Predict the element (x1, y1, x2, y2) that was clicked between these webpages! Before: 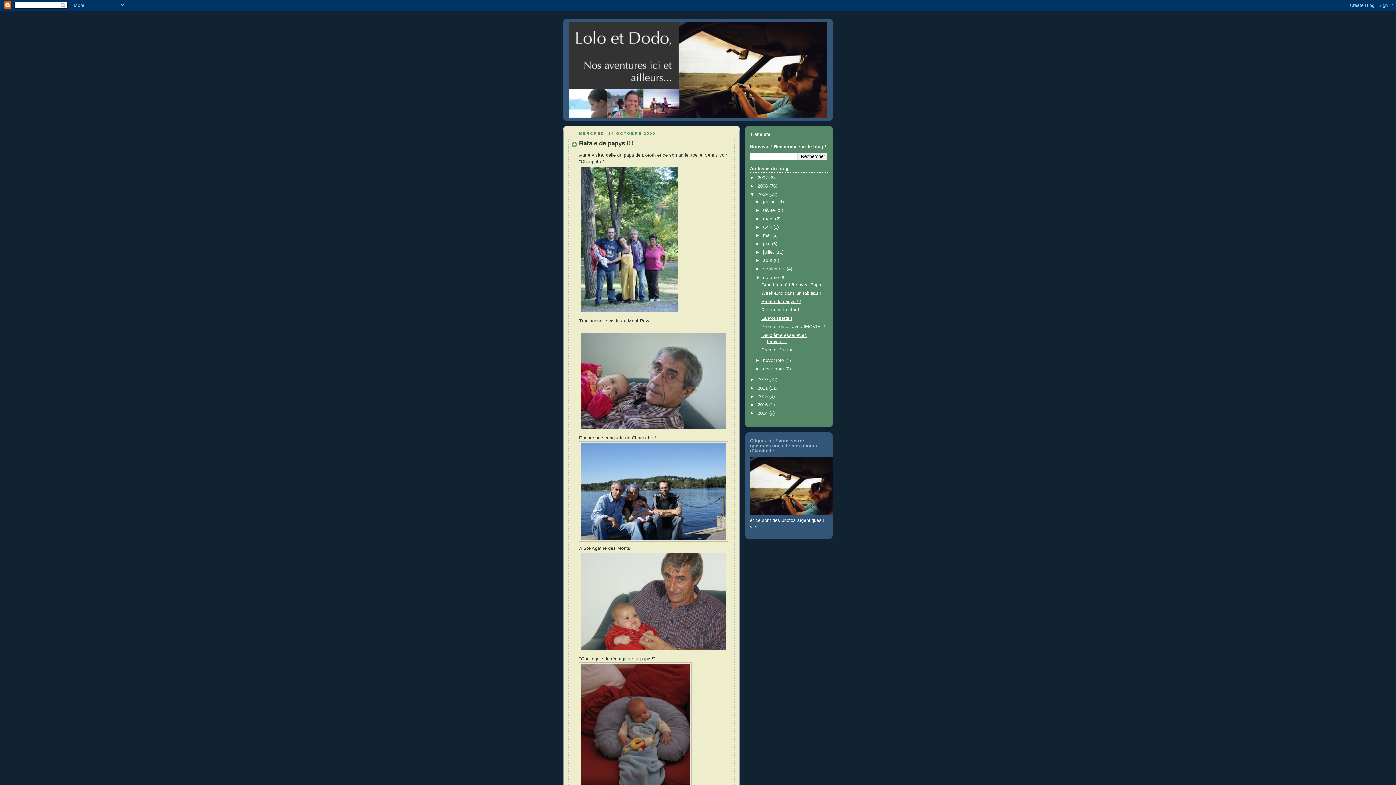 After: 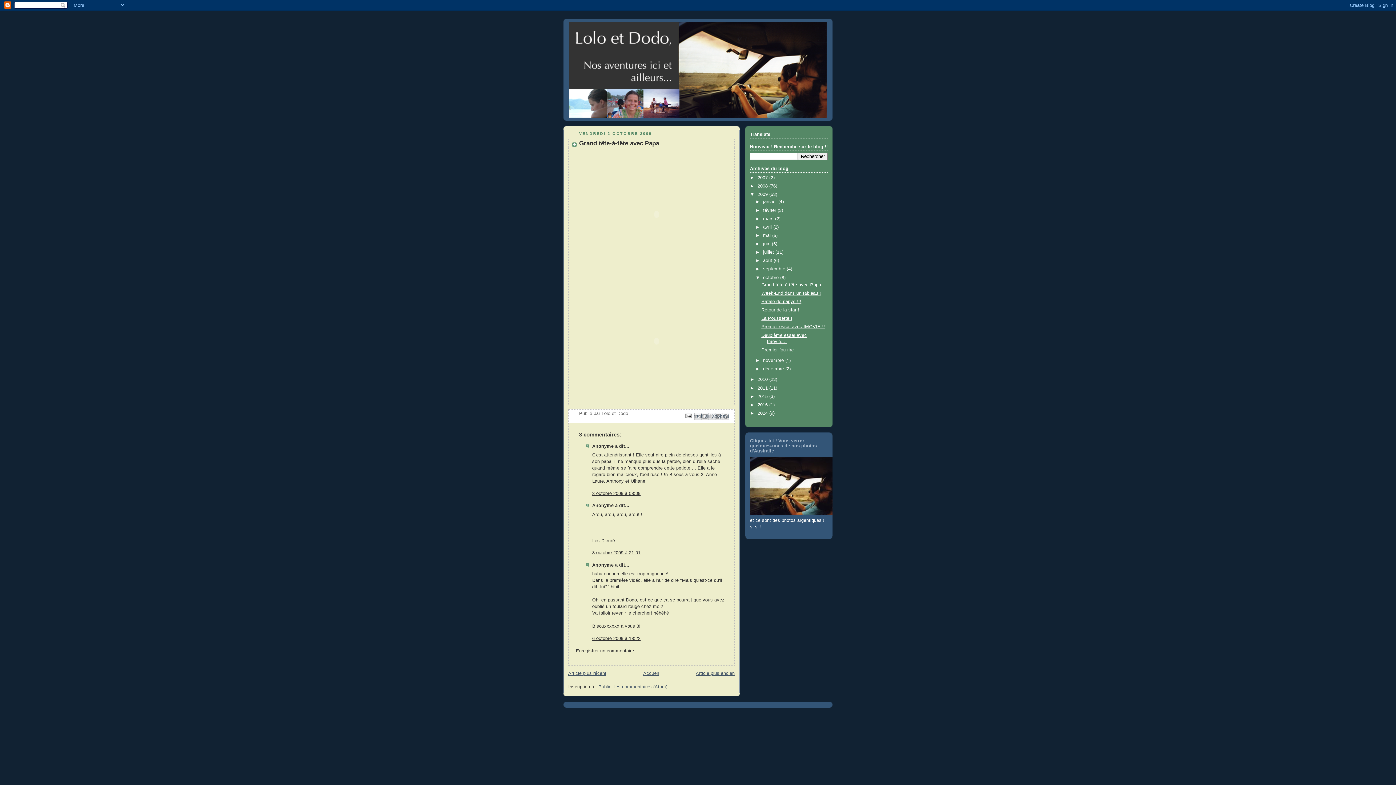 Action: label: Grand tête-à-tête avec Papa bbox: (761, 282, 821, 287)